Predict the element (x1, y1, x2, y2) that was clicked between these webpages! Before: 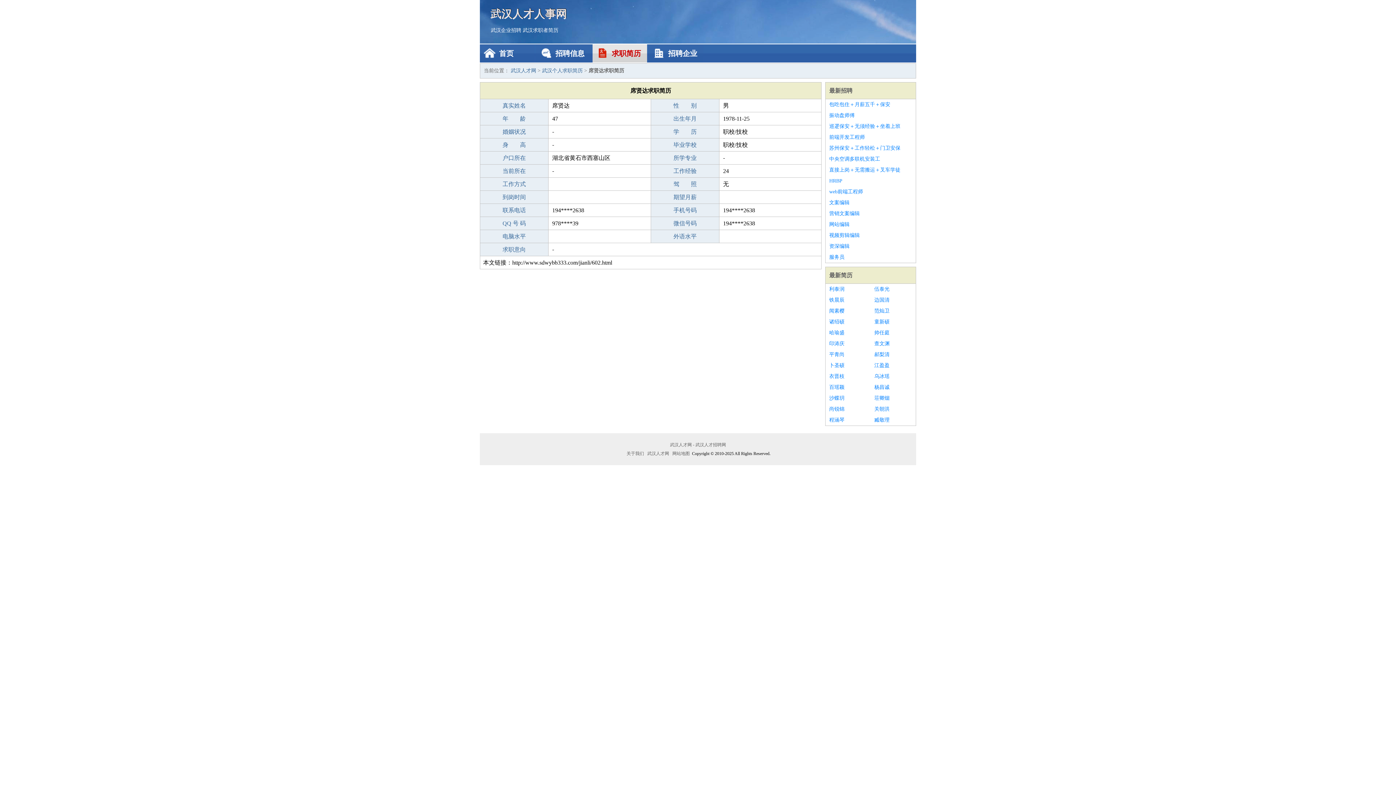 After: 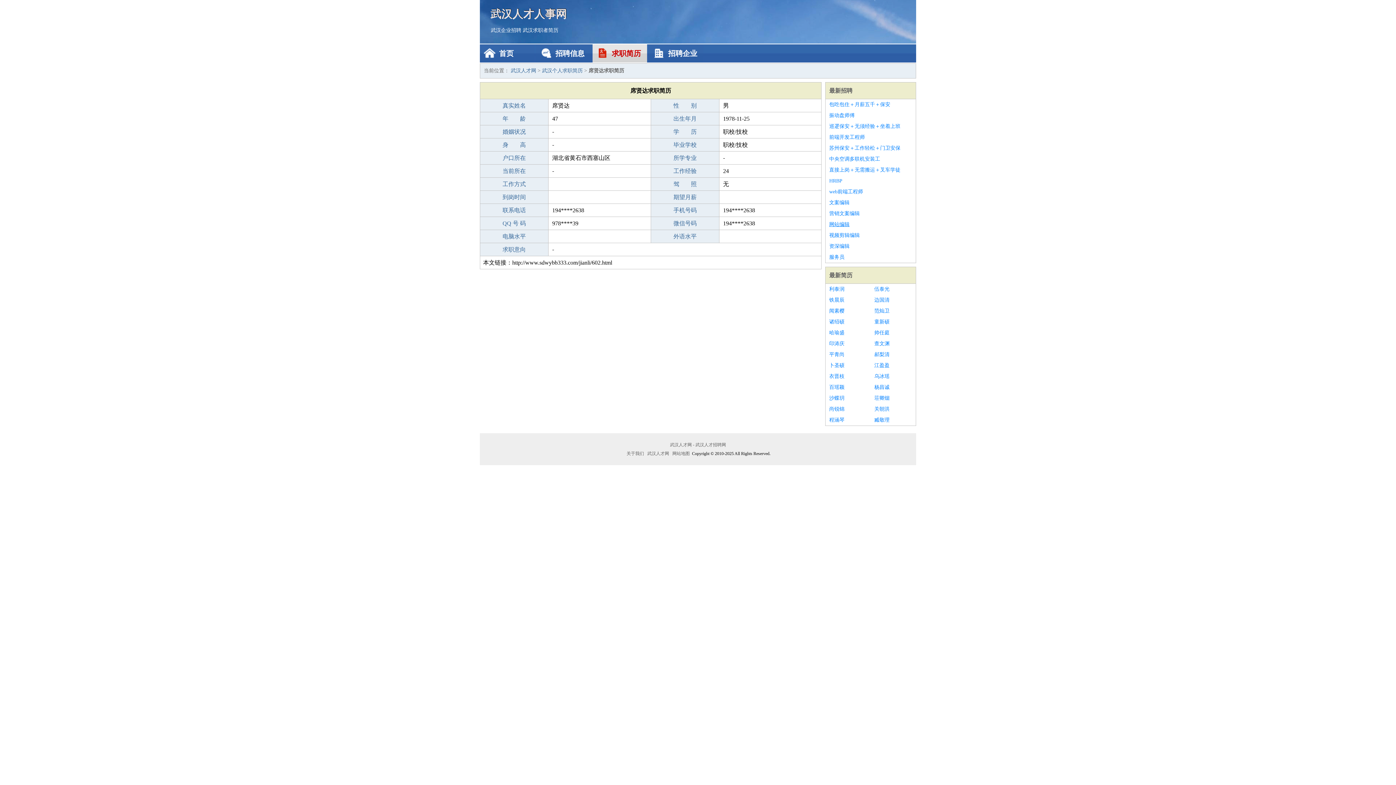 Action: bbox: (829, 219, 912, 230) label: 网站编辑